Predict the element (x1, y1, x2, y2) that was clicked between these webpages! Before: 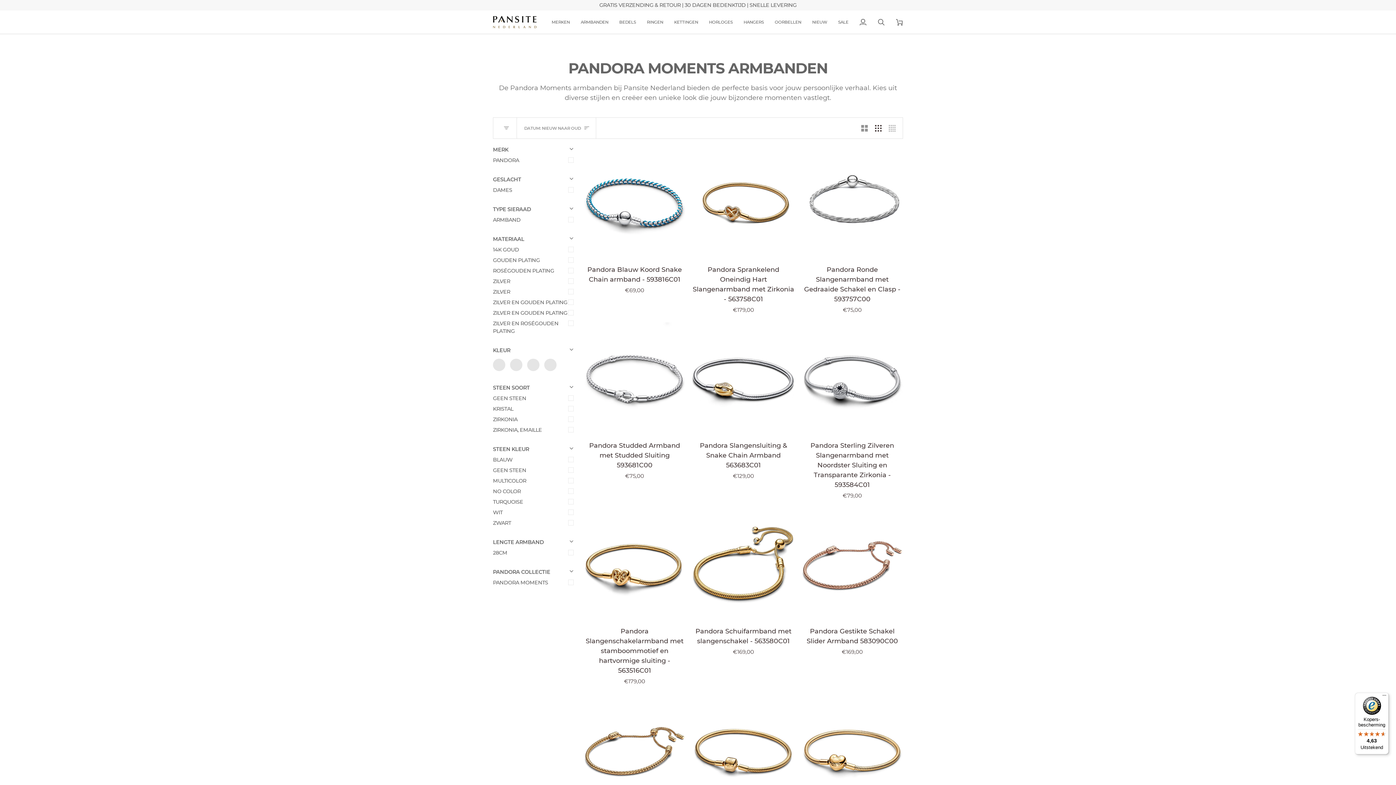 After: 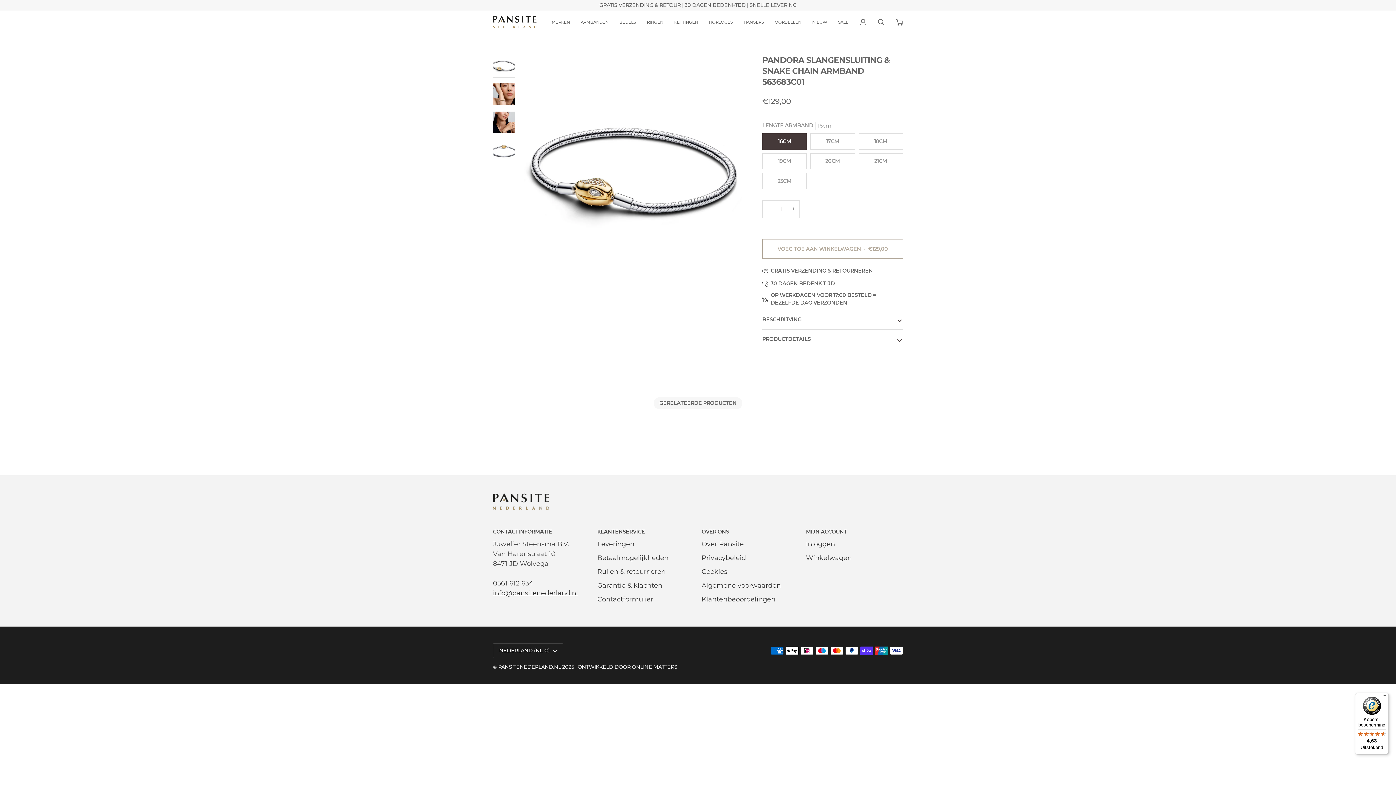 Action: bbox: (692, 438, 794, 480) label: Pandora Slangensluiting & Snake Chain Armband 563683C01